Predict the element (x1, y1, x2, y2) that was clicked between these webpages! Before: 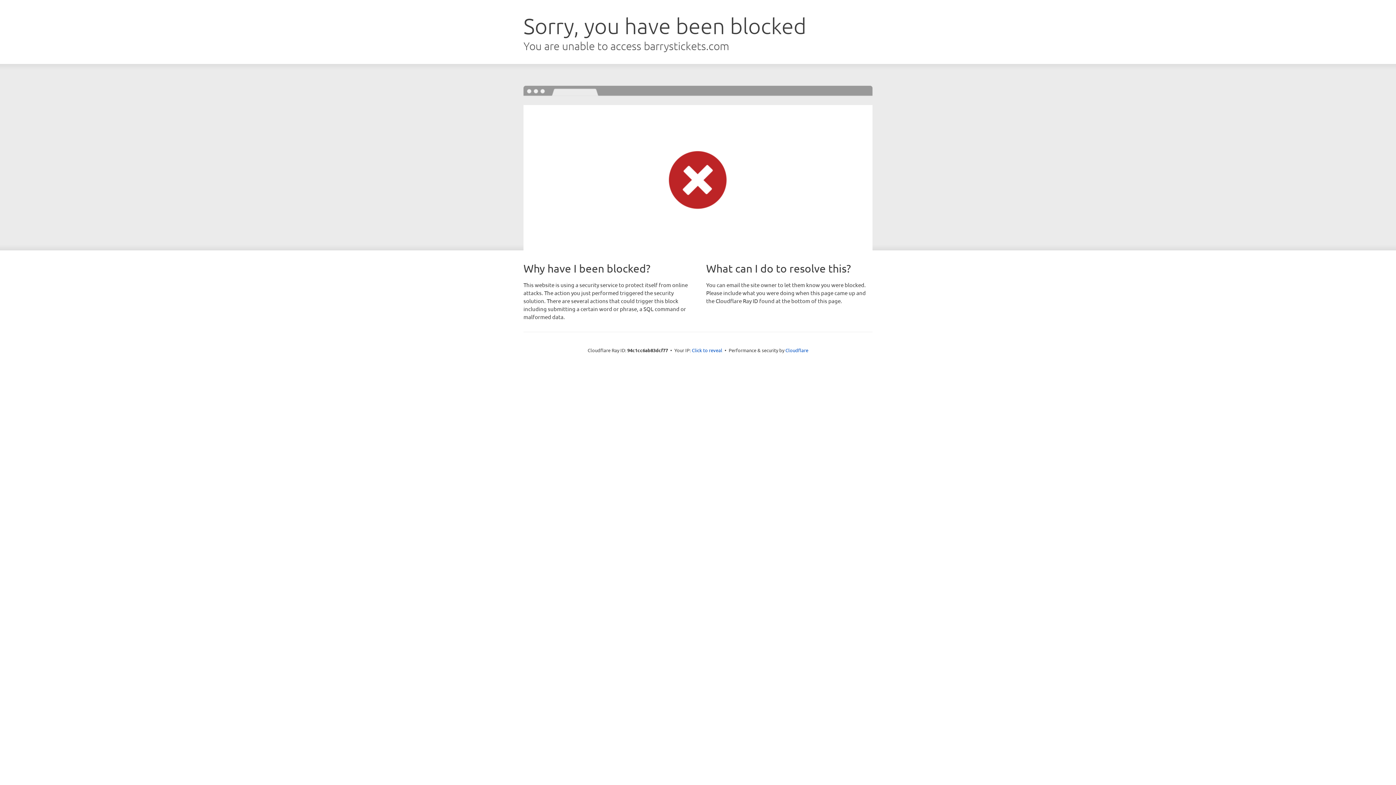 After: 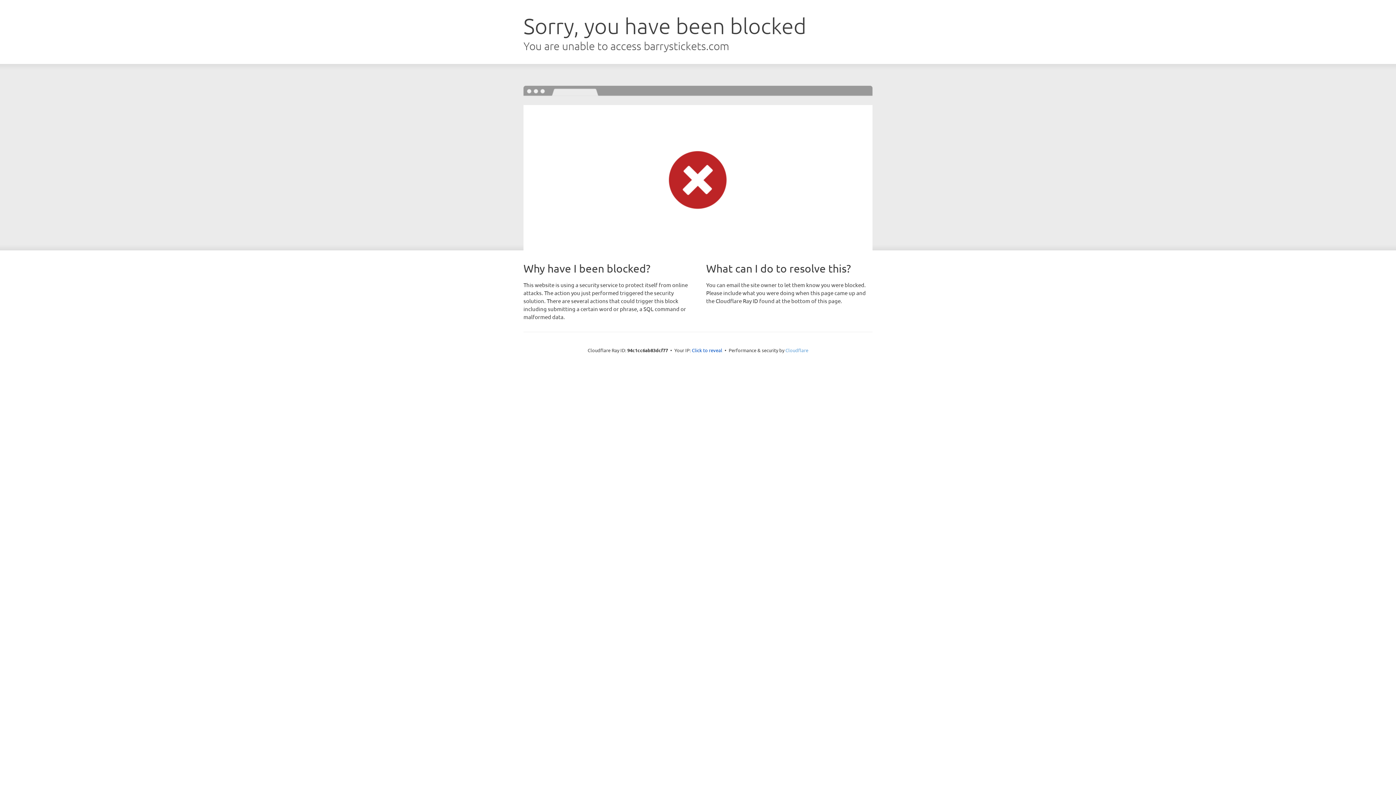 Action: label: Cloudflare bbox: (785, 347, 808, 353)